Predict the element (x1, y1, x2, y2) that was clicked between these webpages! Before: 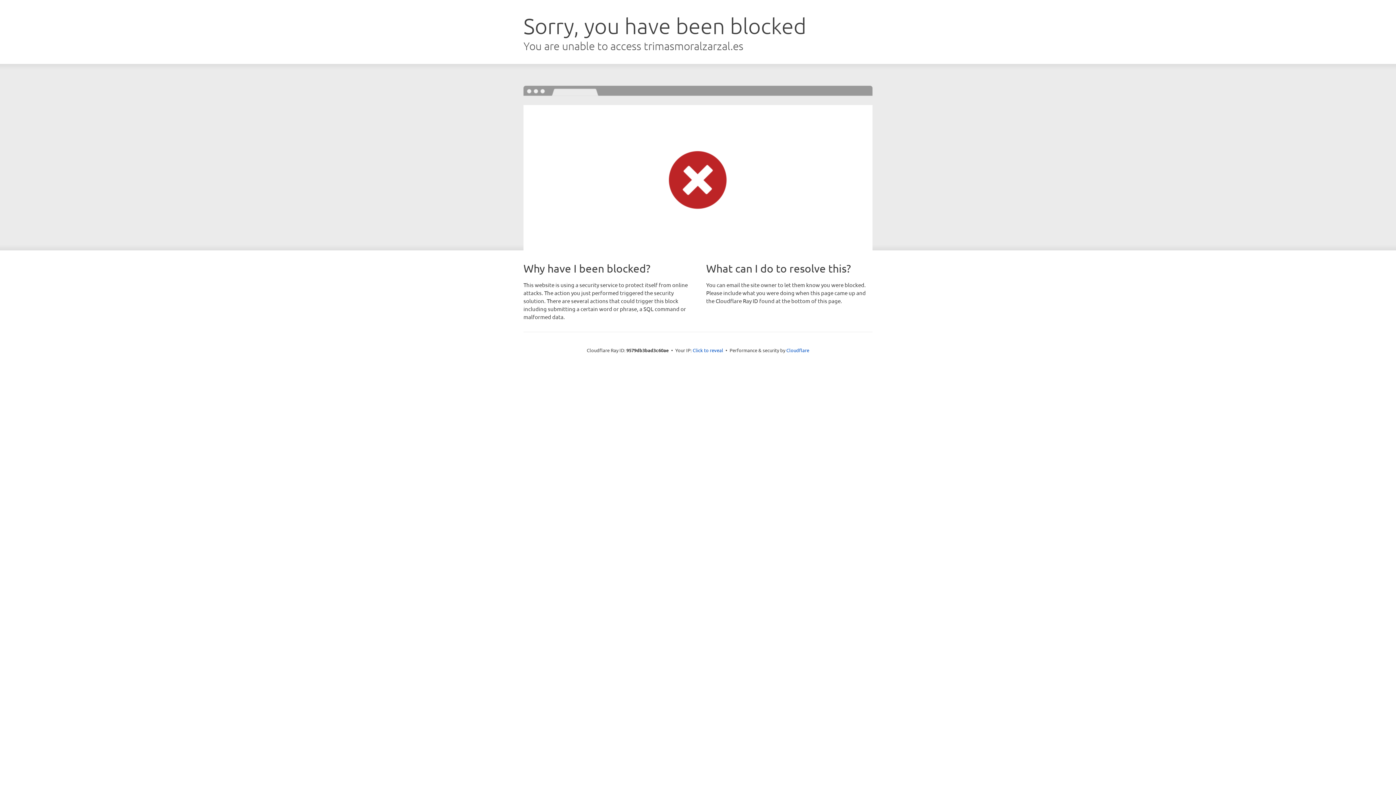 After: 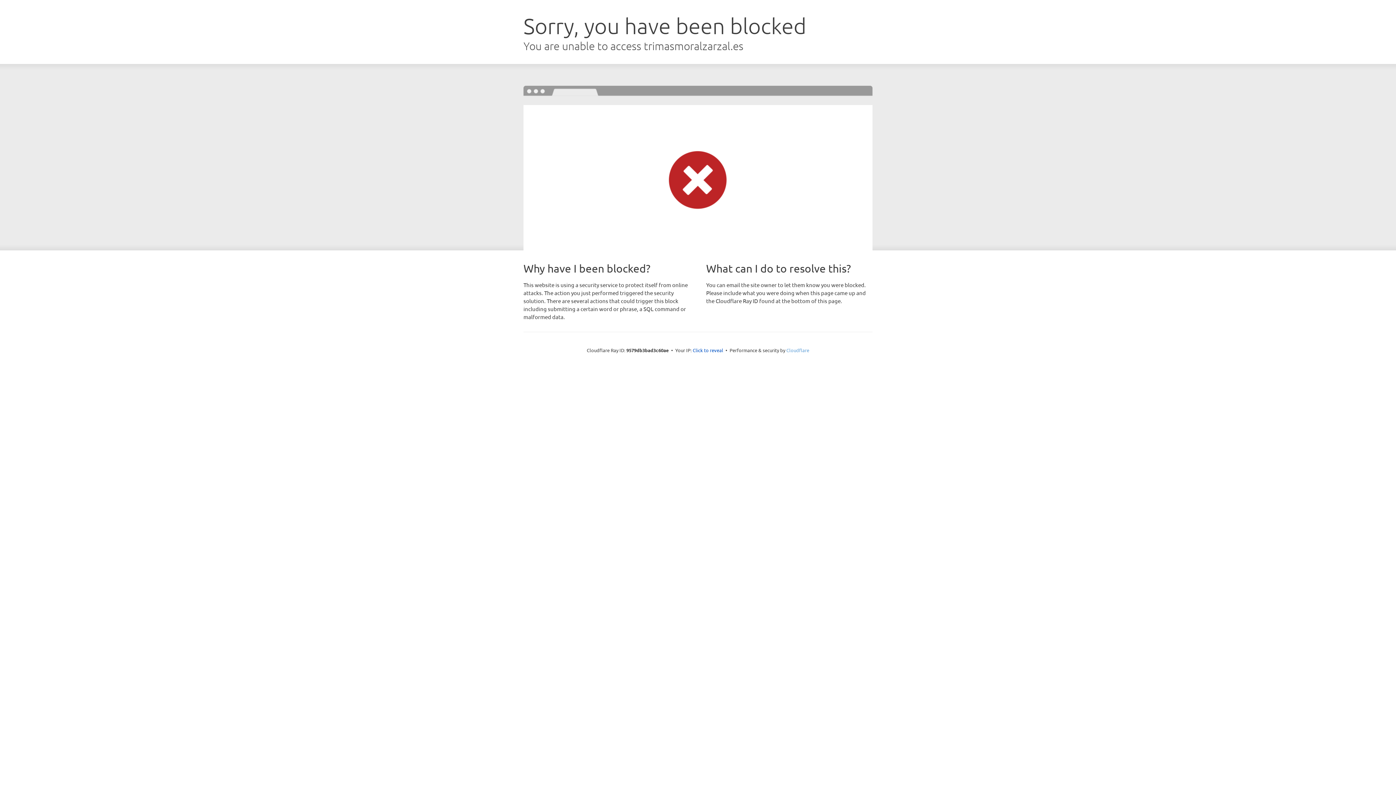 Action: bbox: (786, 347, 809, 353) label: Cloudflare